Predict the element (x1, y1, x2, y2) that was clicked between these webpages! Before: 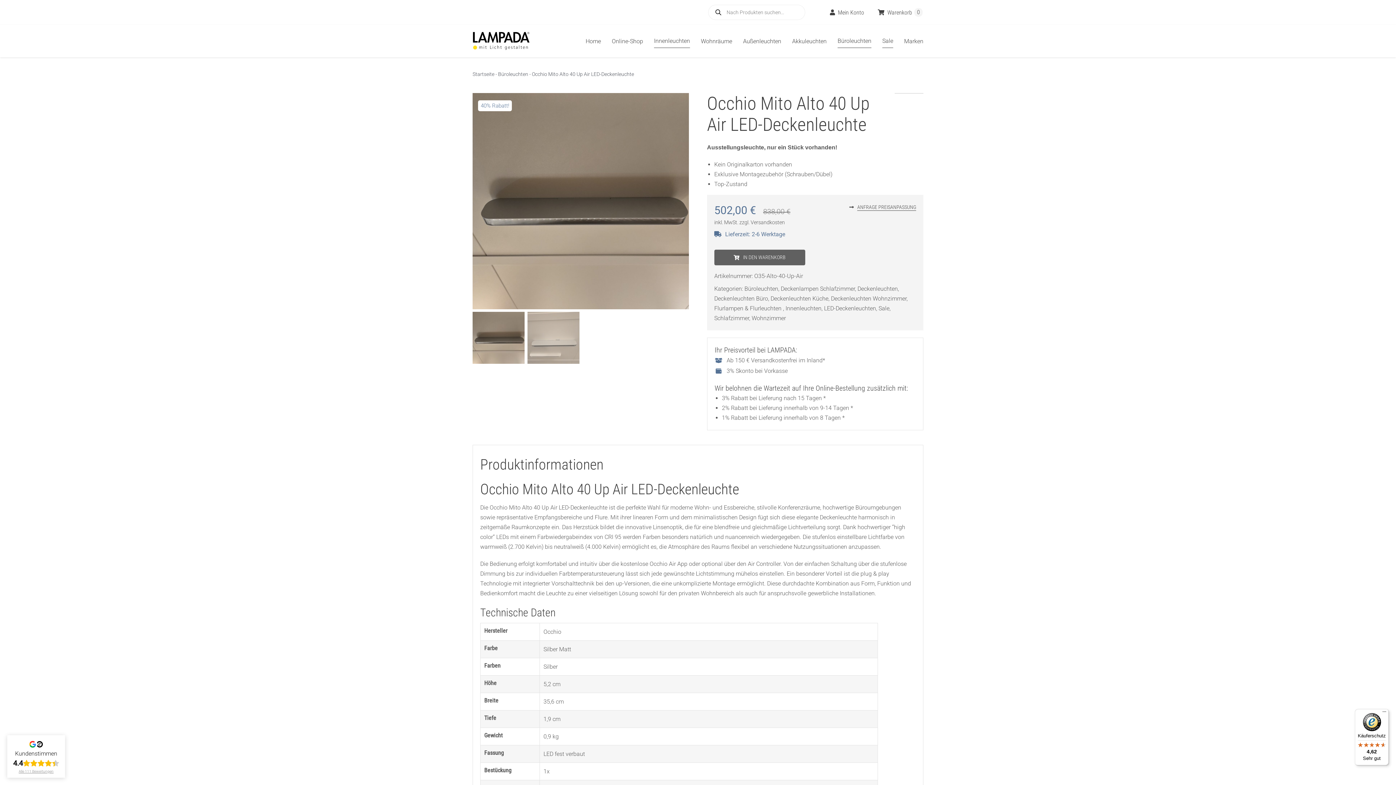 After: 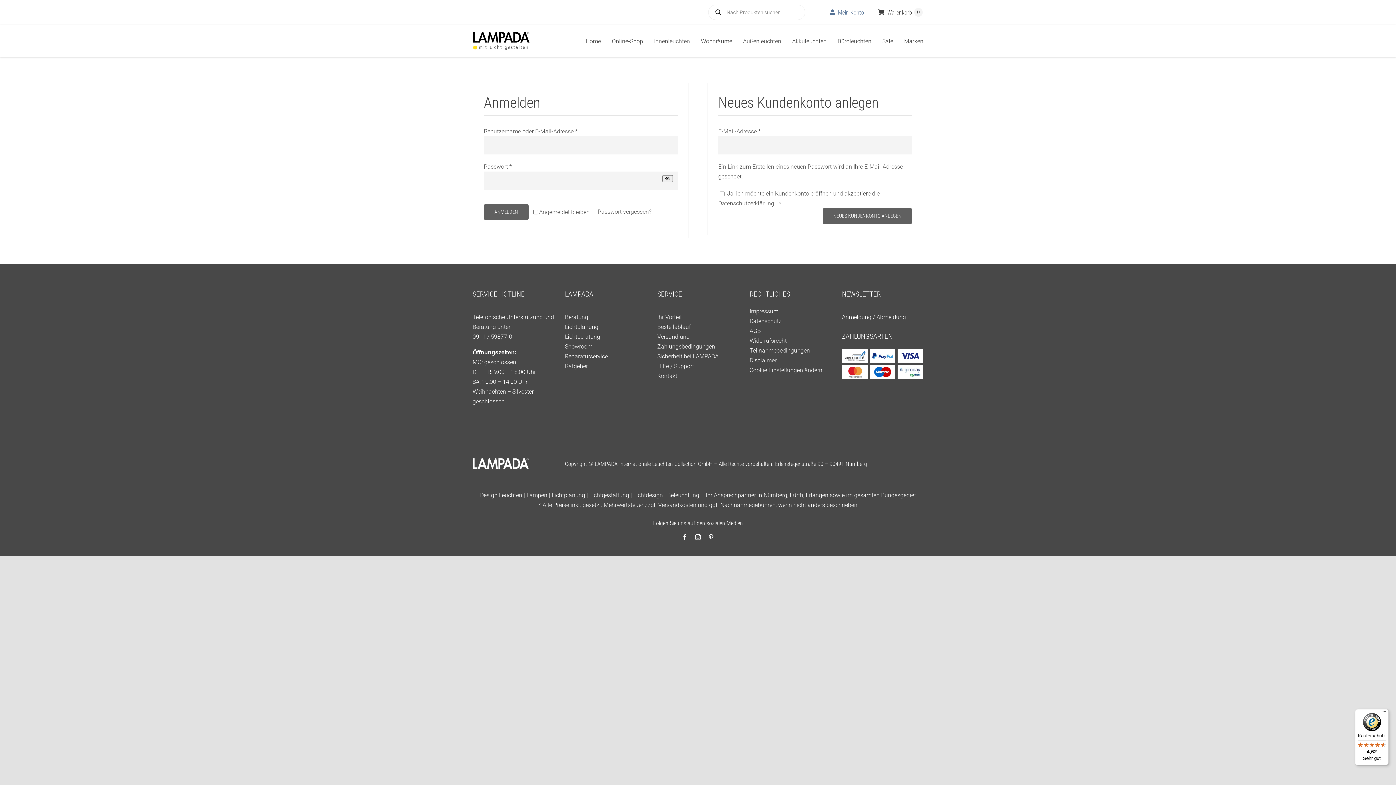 Action: bbox: (827, 7, 864, 17) label: Mein Konto